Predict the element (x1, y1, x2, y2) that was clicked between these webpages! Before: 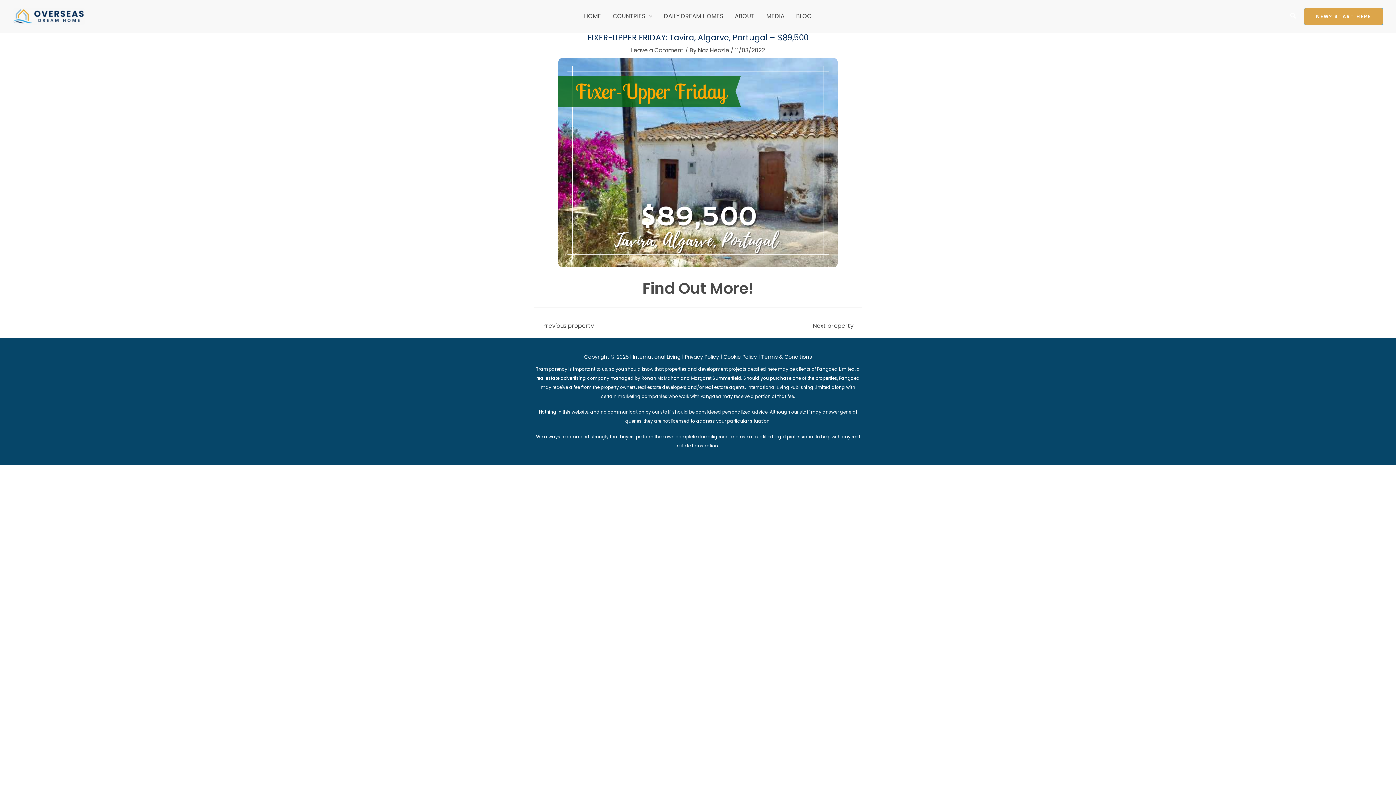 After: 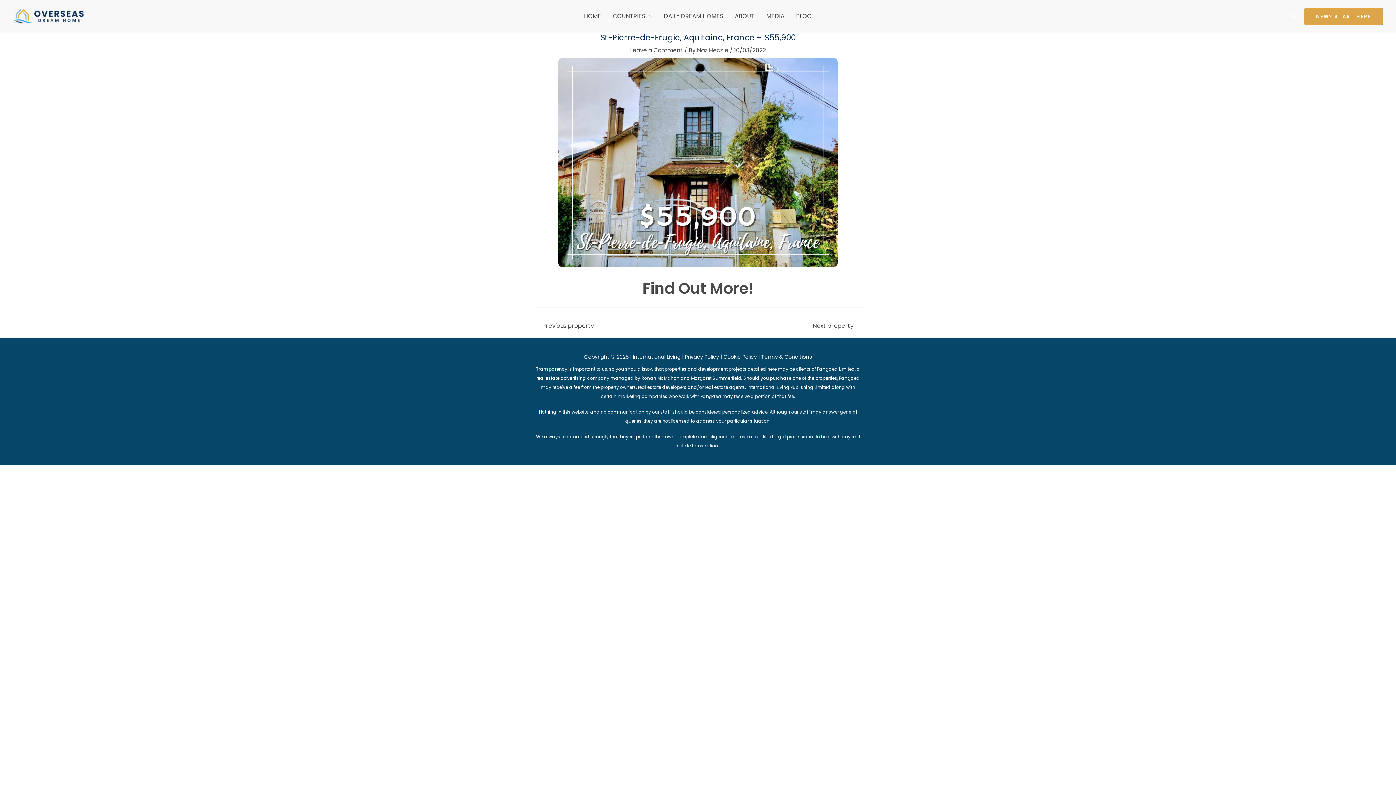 Action: label: ← Previous property bbox: (535, 320, 594, 333)